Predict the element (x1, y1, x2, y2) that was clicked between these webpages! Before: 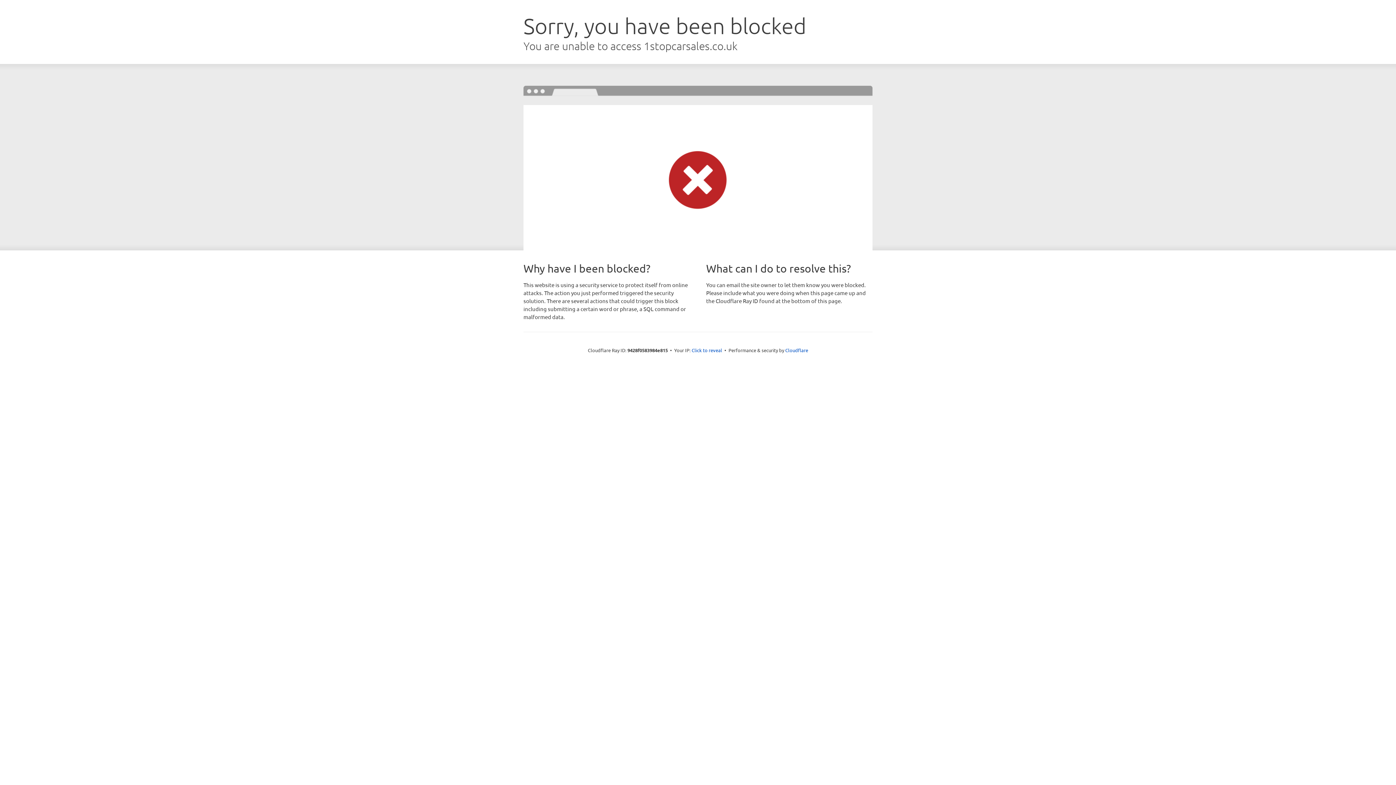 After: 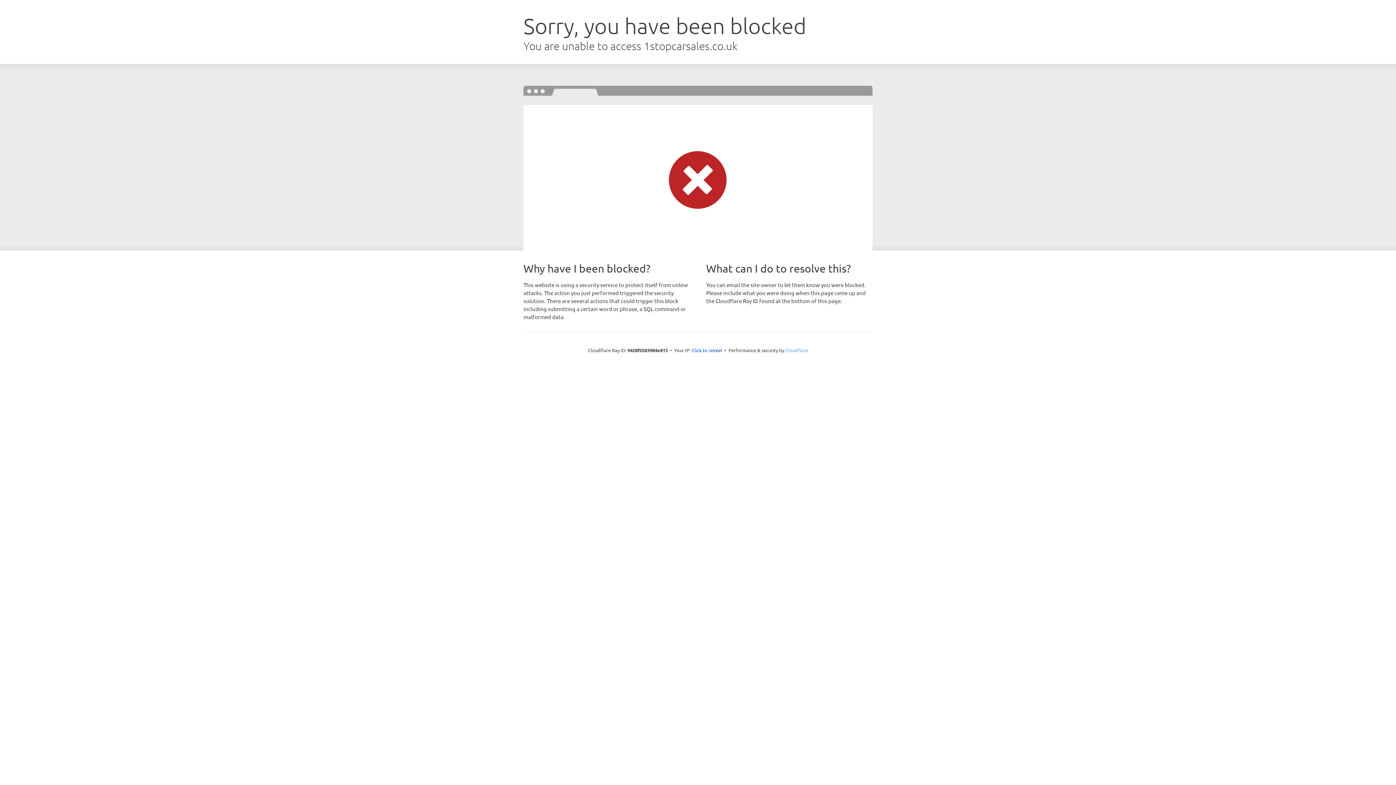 Action: label: Cloudflare bbox: (785, 347, 808, 353)